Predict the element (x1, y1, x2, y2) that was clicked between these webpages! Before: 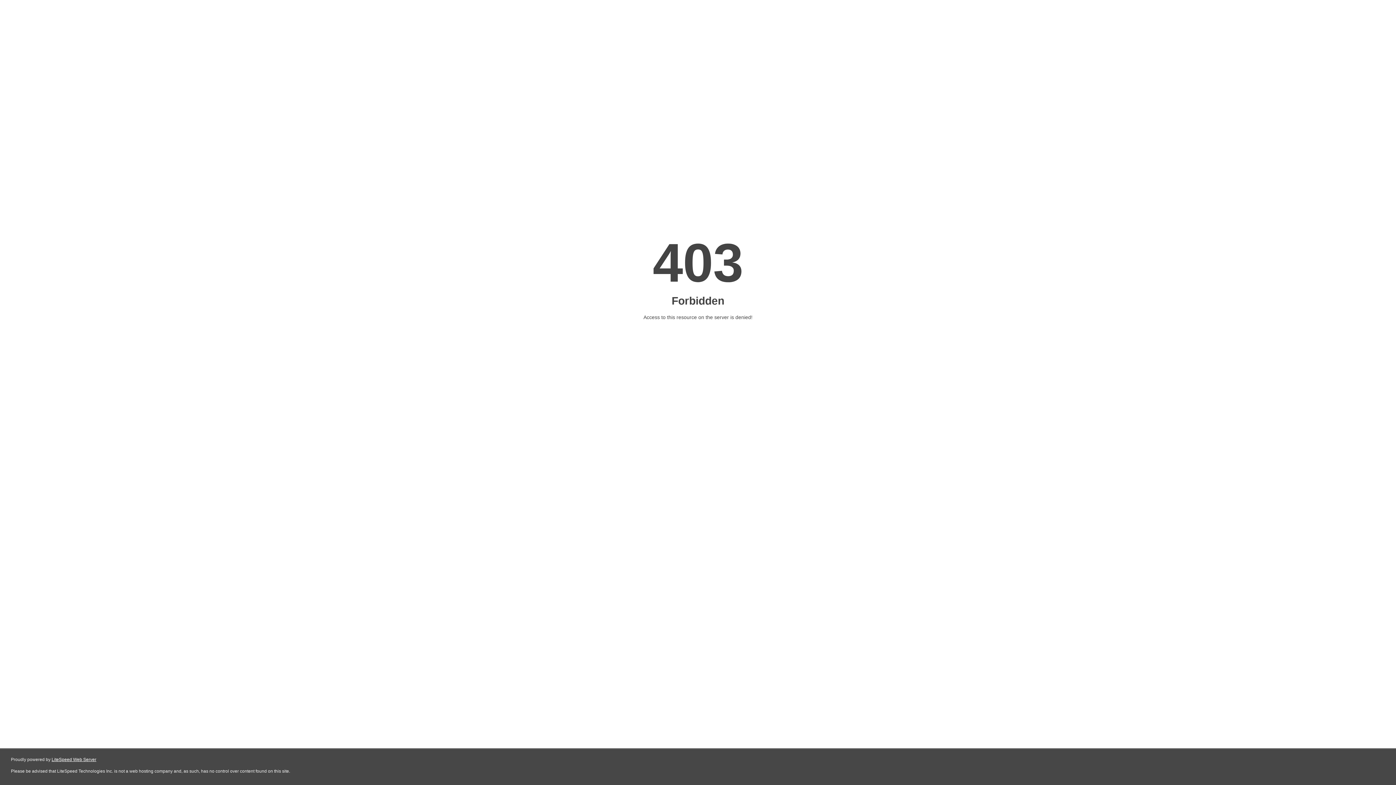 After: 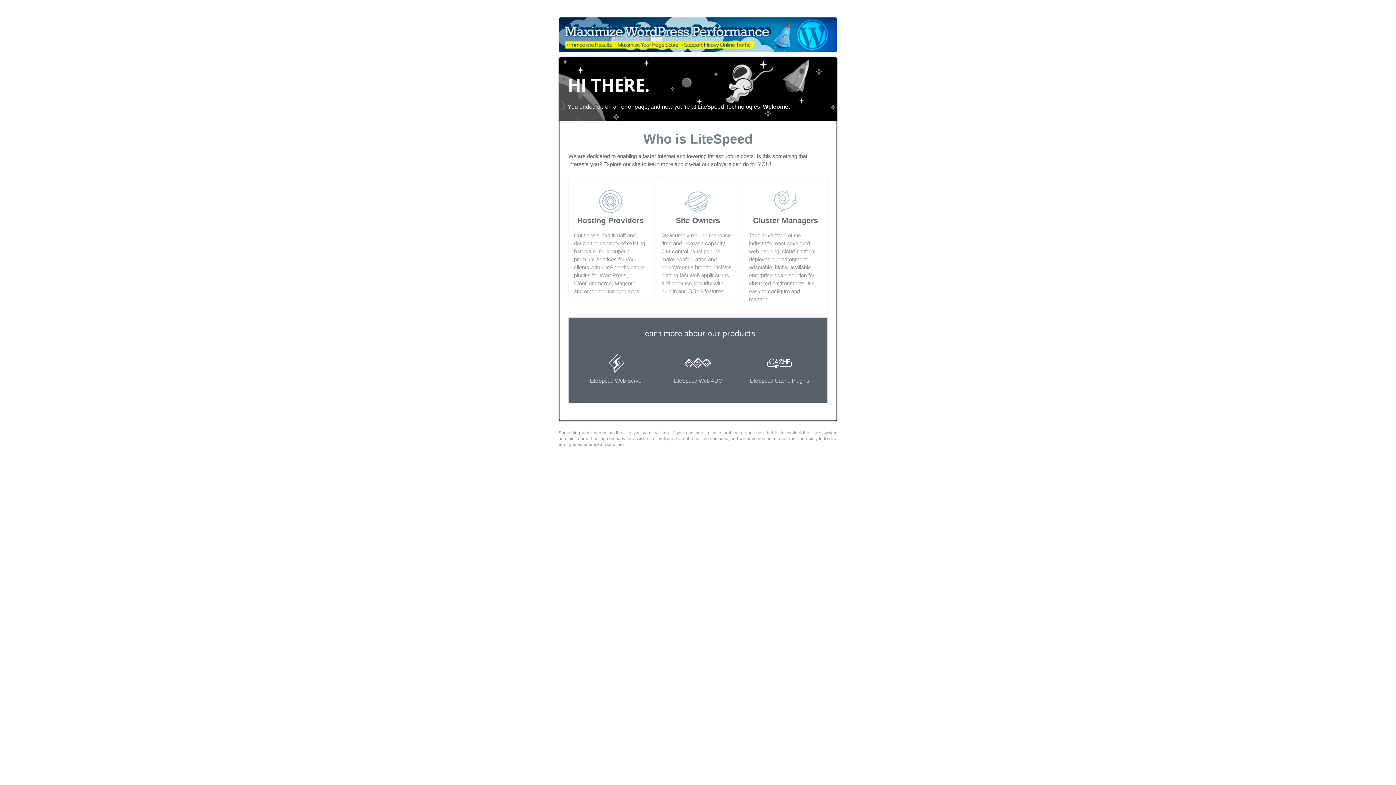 Action: label: LiteSpeed Web Server bbox: (51, 757, 96, 762)